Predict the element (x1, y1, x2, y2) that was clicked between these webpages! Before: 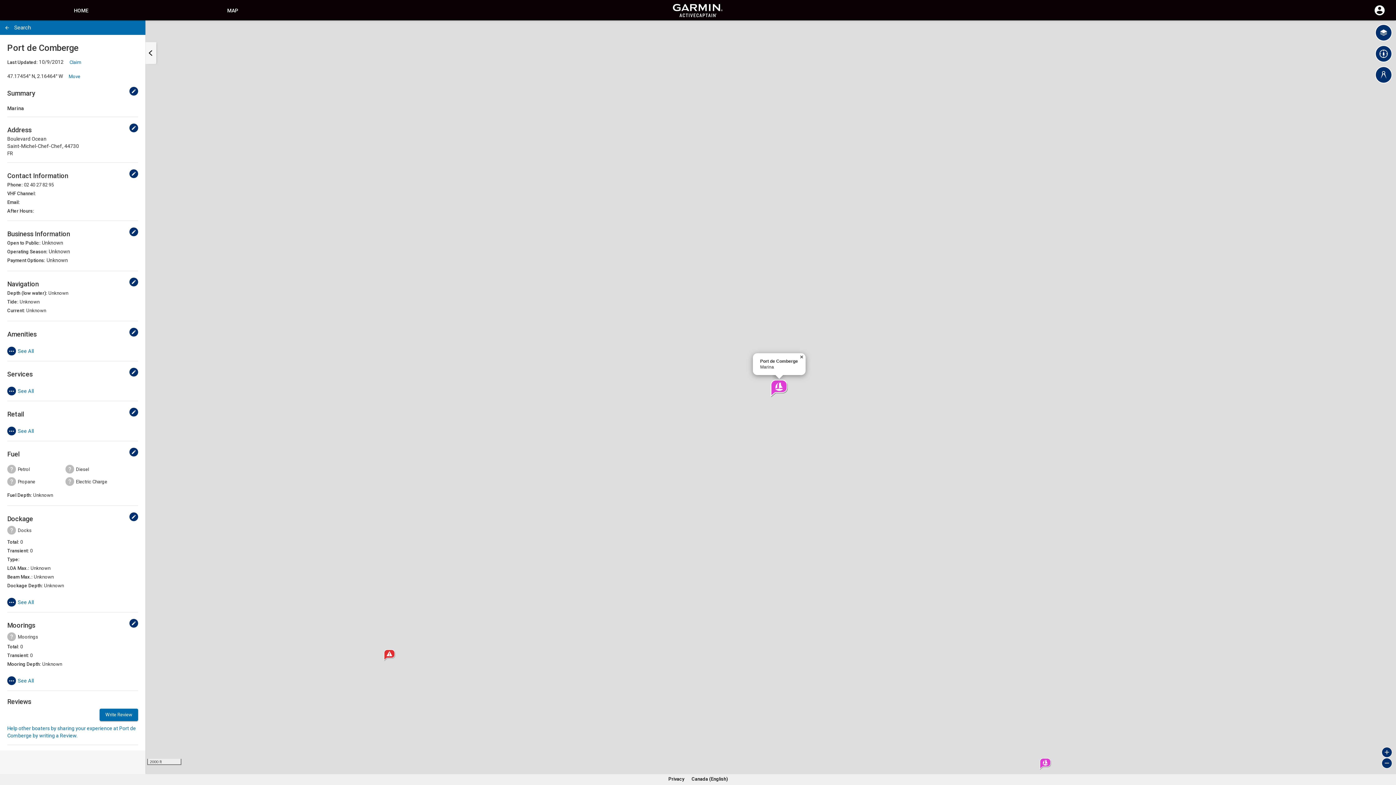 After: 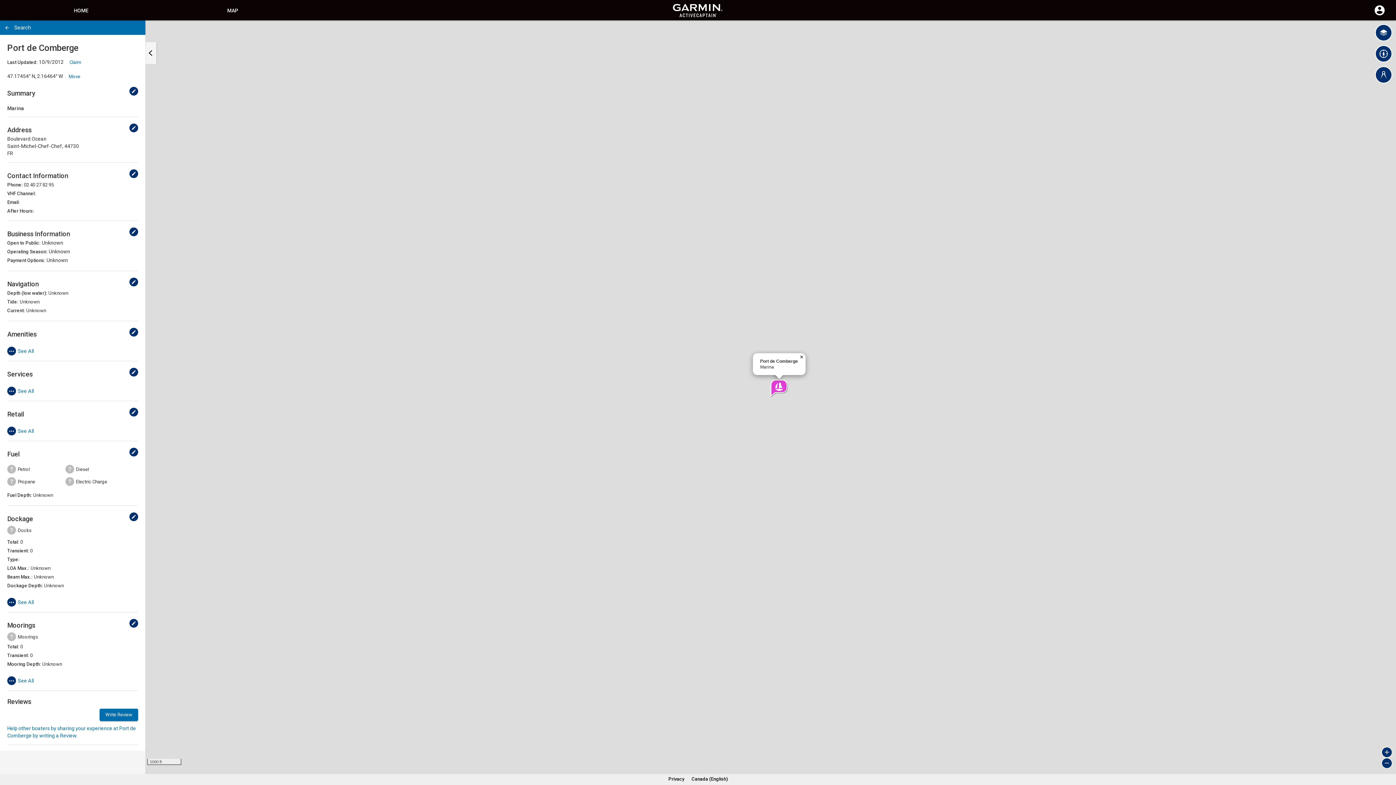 Action: bbox: (1381, 747, 1392, 758) label: Zoom in